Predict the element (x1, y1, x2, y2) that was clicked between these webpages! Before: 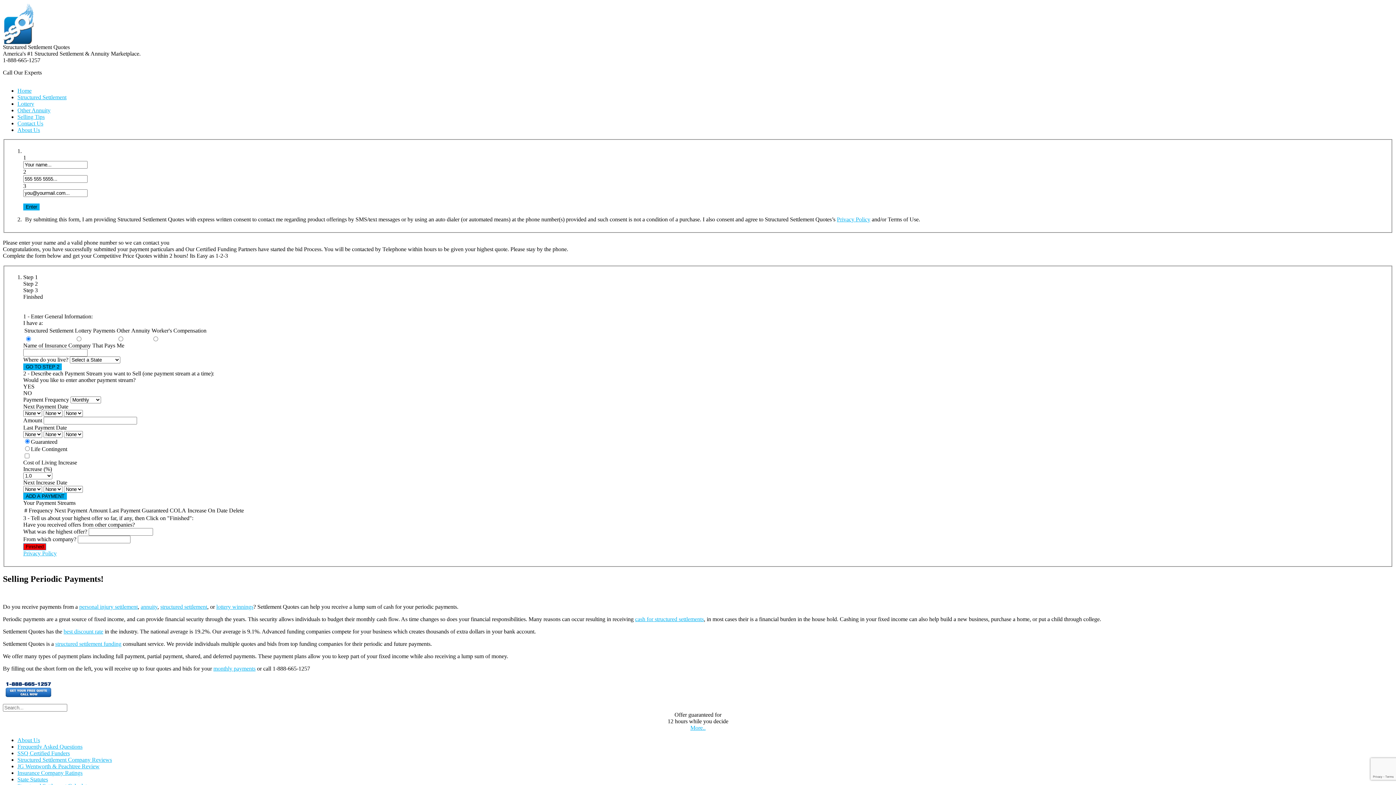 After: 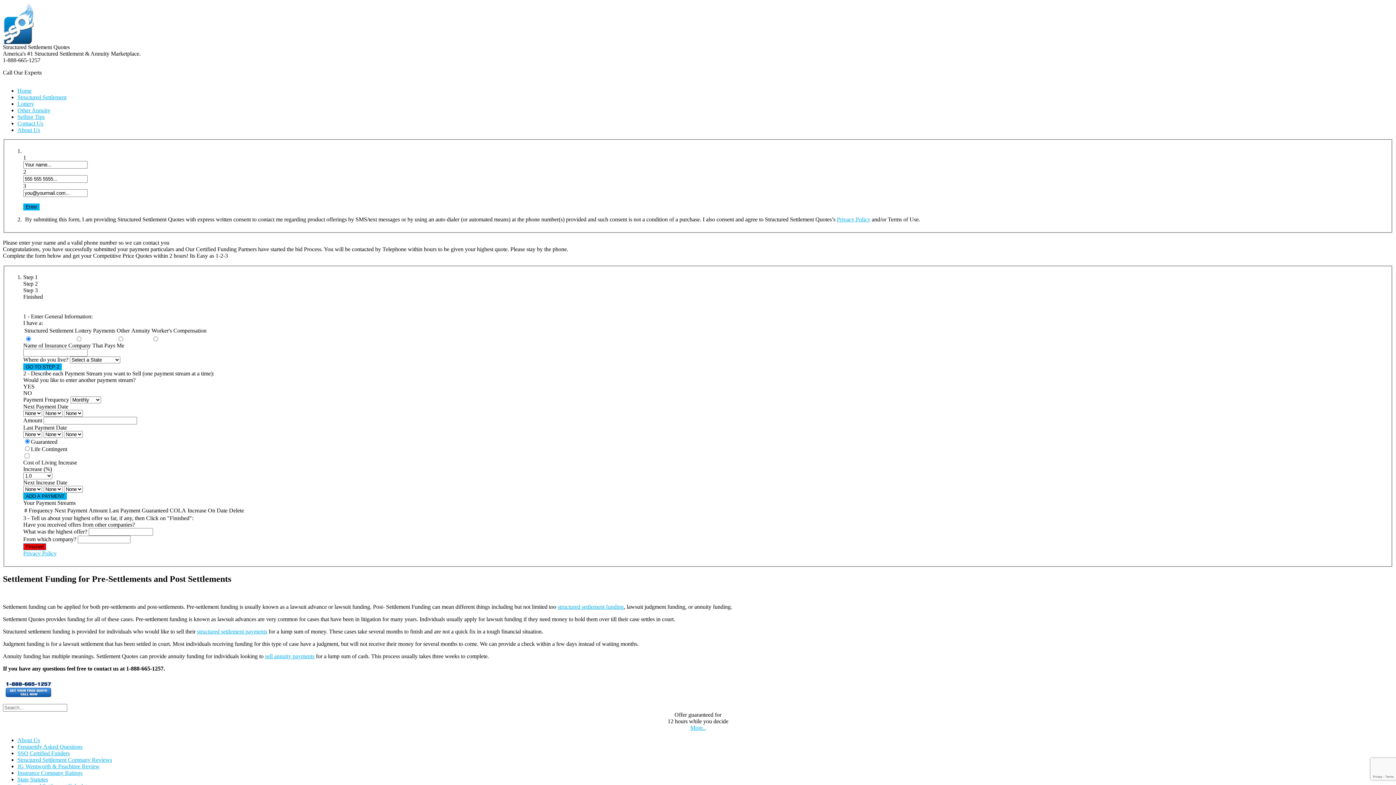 Action: label: structured settlement funding bbox: (55, 641, 121, 647)